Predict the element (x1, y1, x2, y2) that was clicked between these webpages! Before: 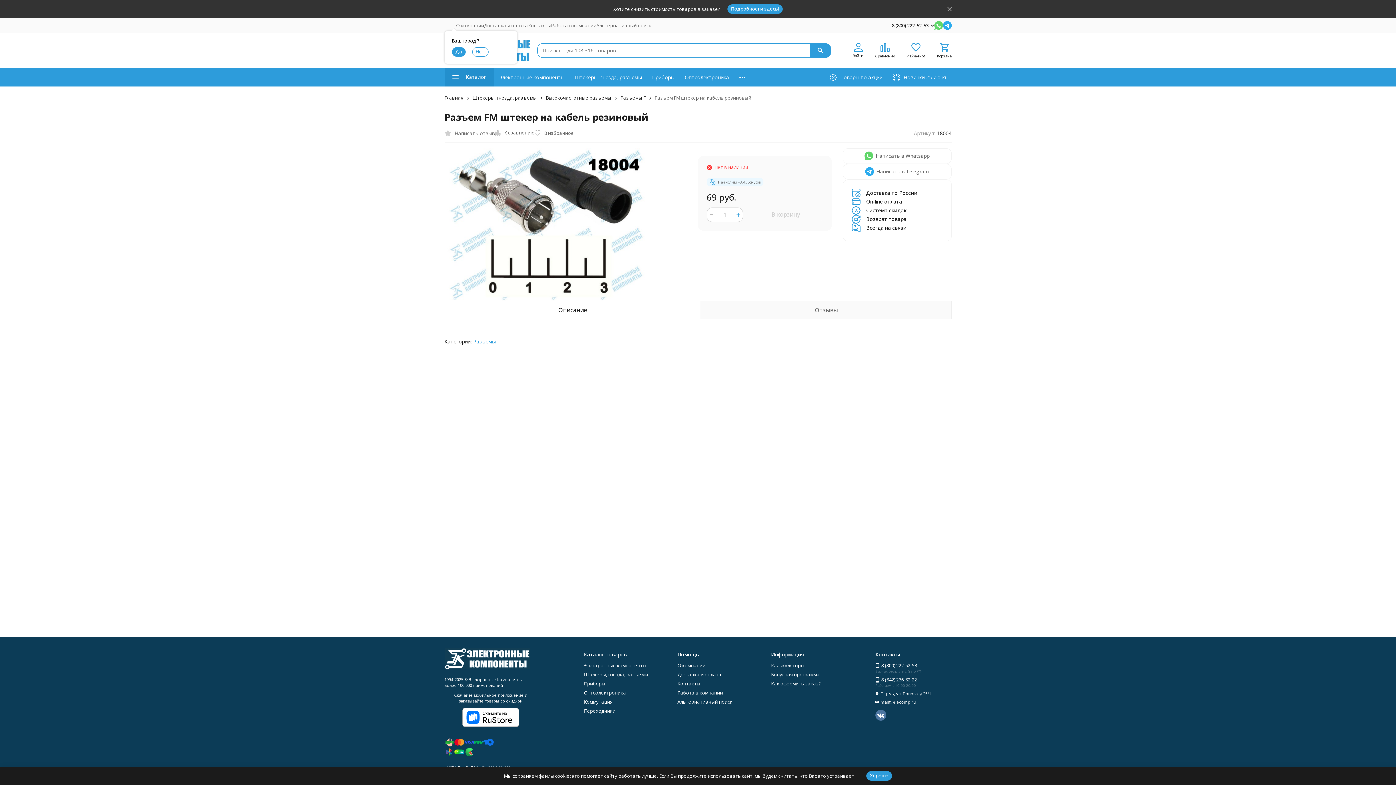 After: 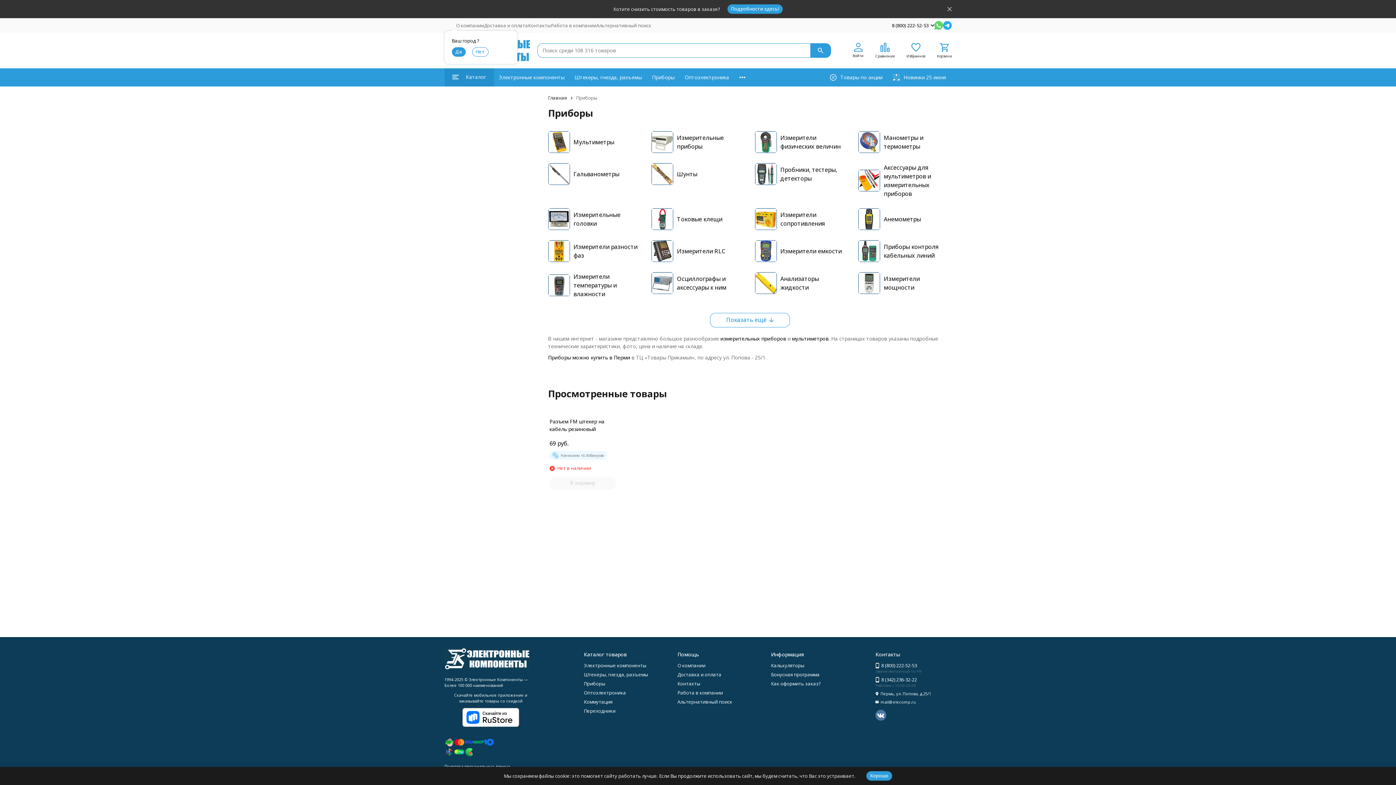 Action: bbox: (584, 680, 605, 687) label: Приборы